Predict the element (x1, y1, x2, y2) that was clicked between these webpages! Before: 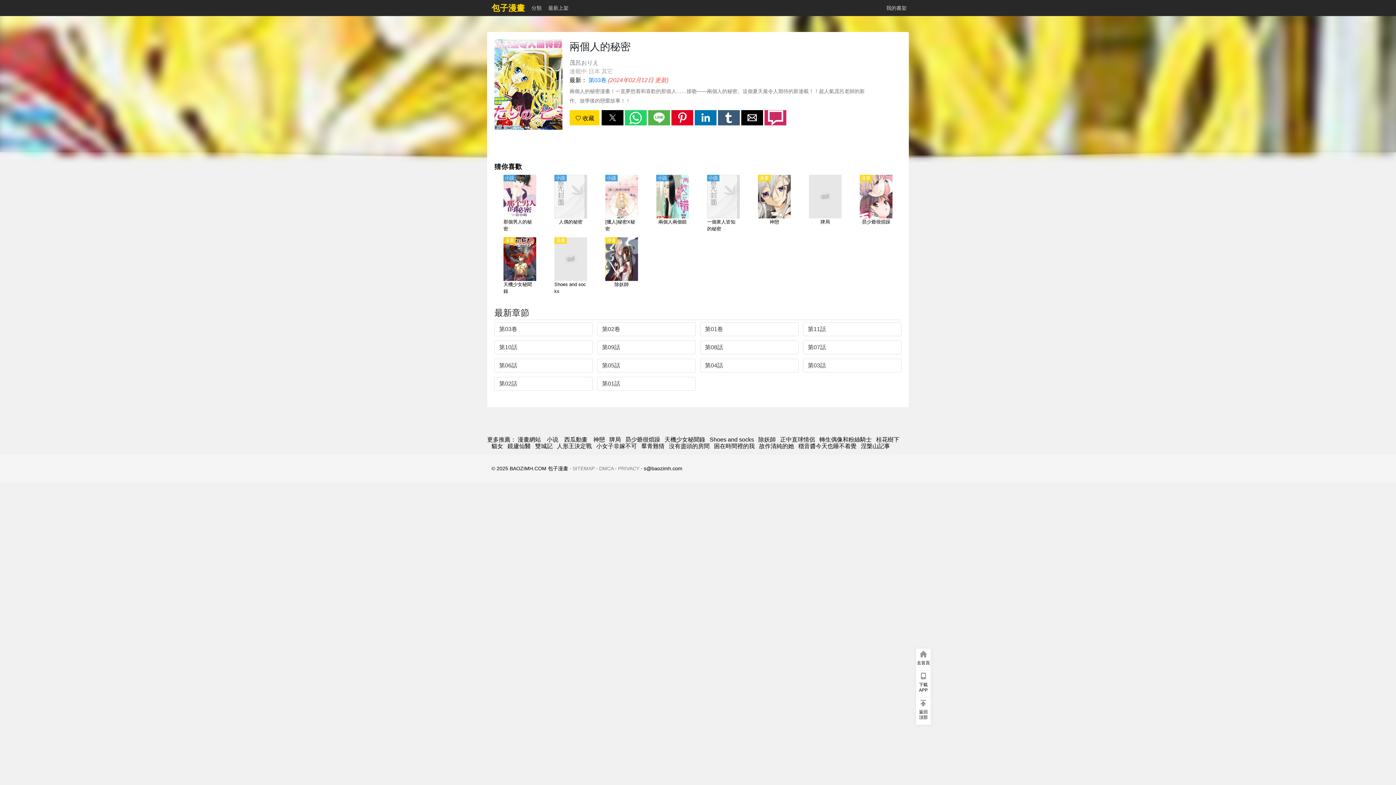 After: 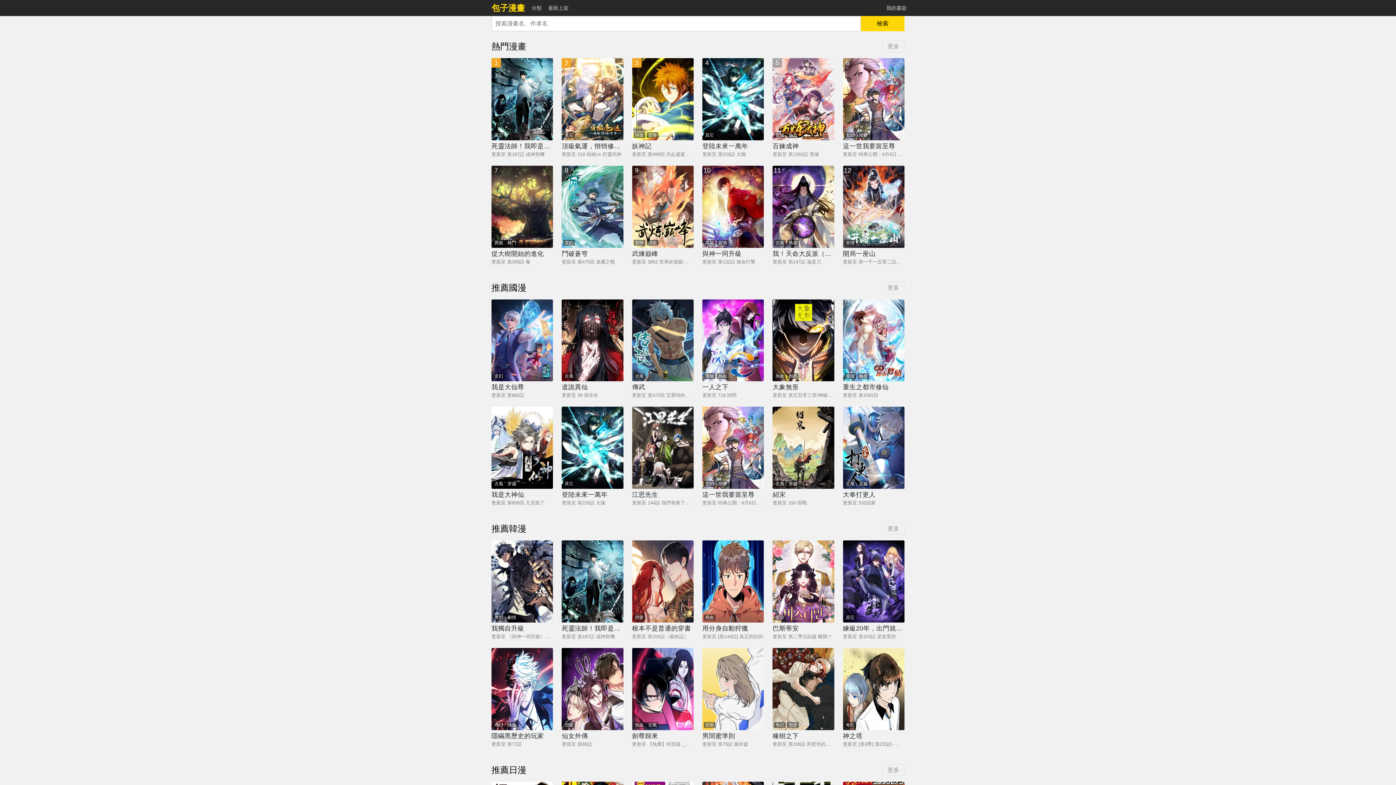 Action: label: 漫画网 bbox: (517, 436, 541, 442)